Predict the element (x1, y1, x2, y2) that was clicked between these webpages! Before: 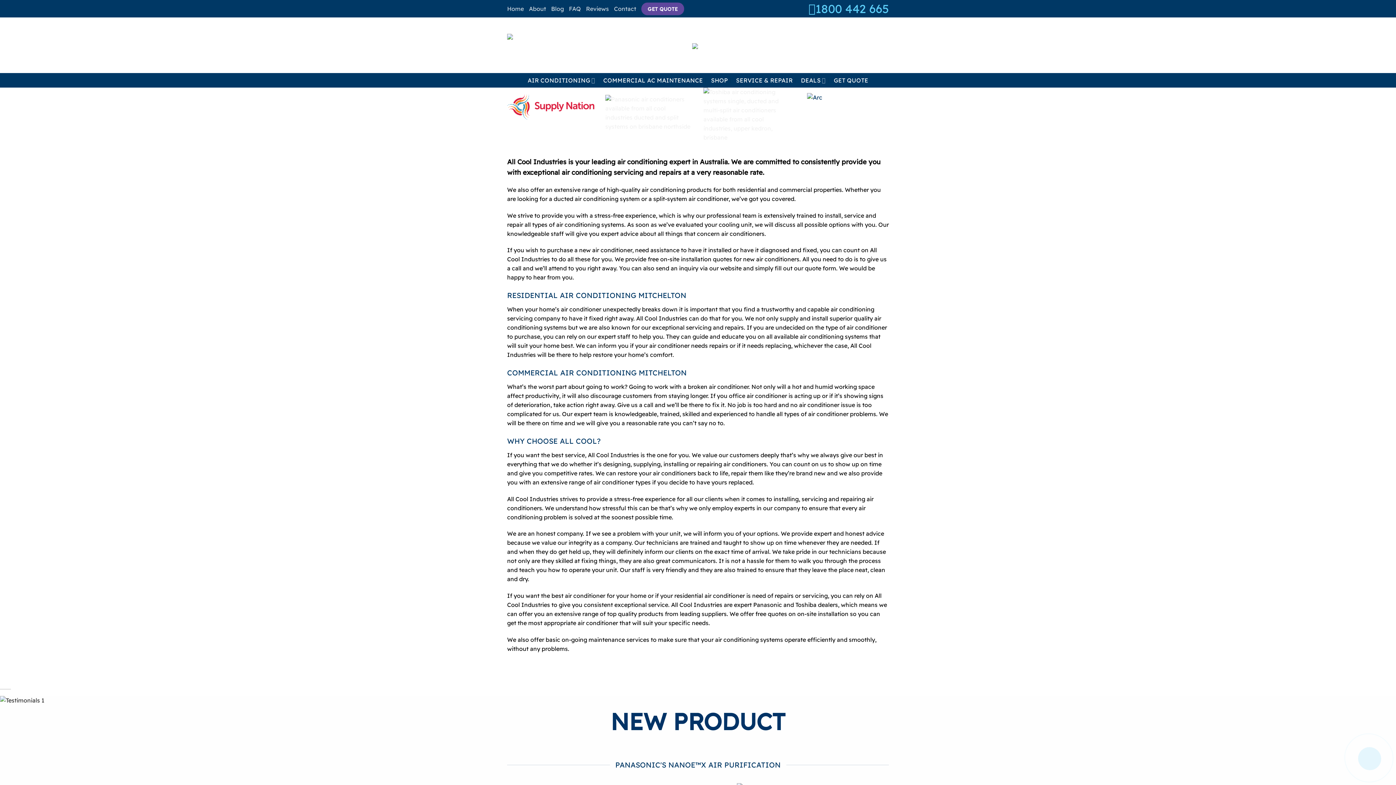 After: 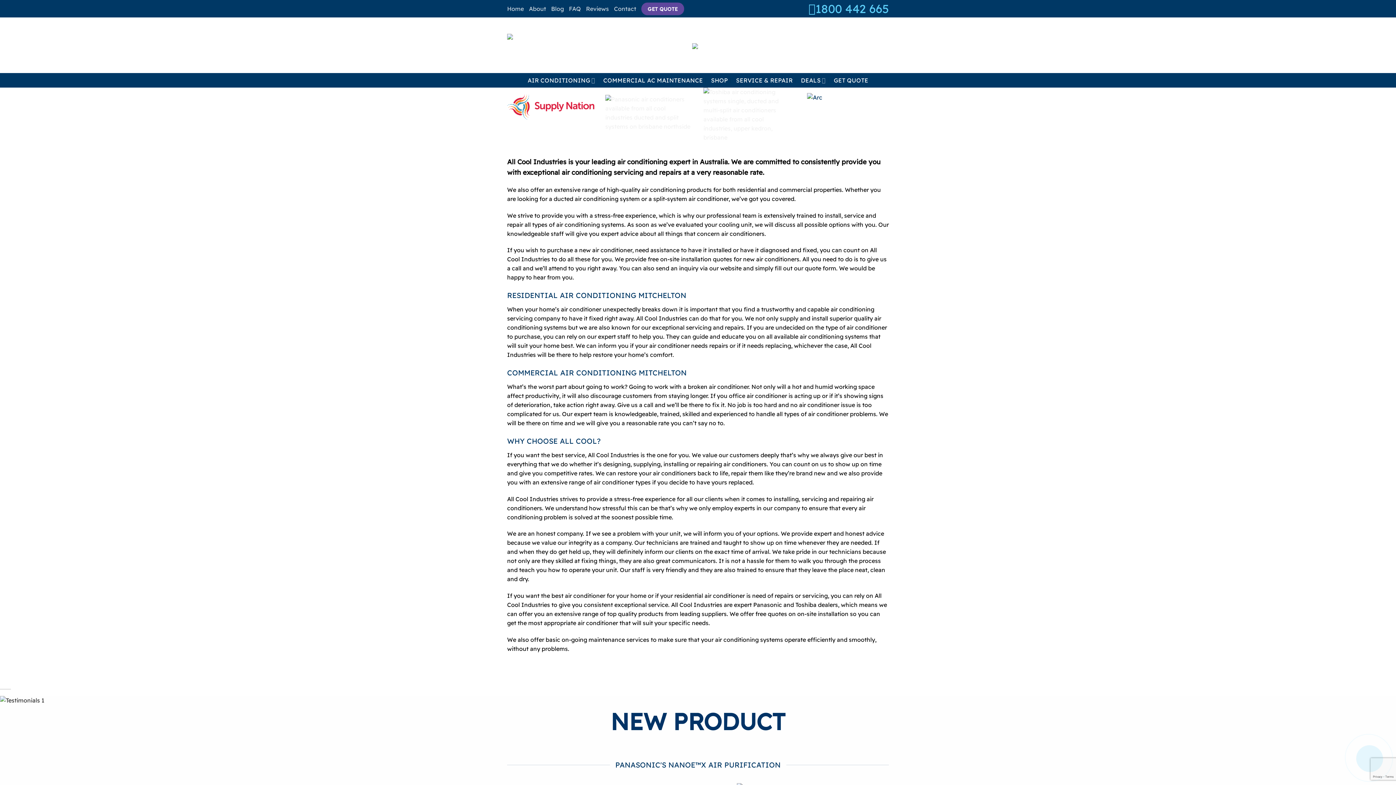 Action: label: . bbox: (1361, 750, 1378, 767)